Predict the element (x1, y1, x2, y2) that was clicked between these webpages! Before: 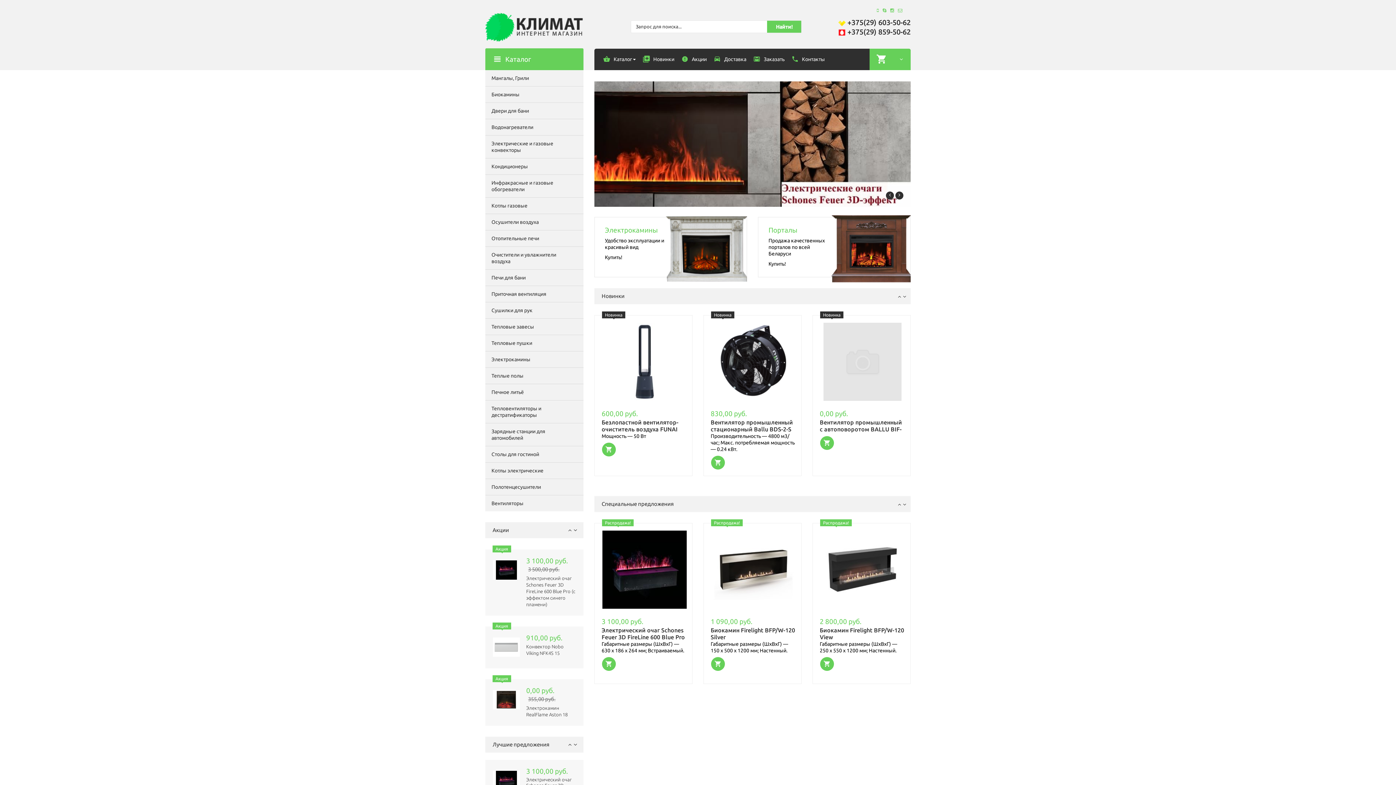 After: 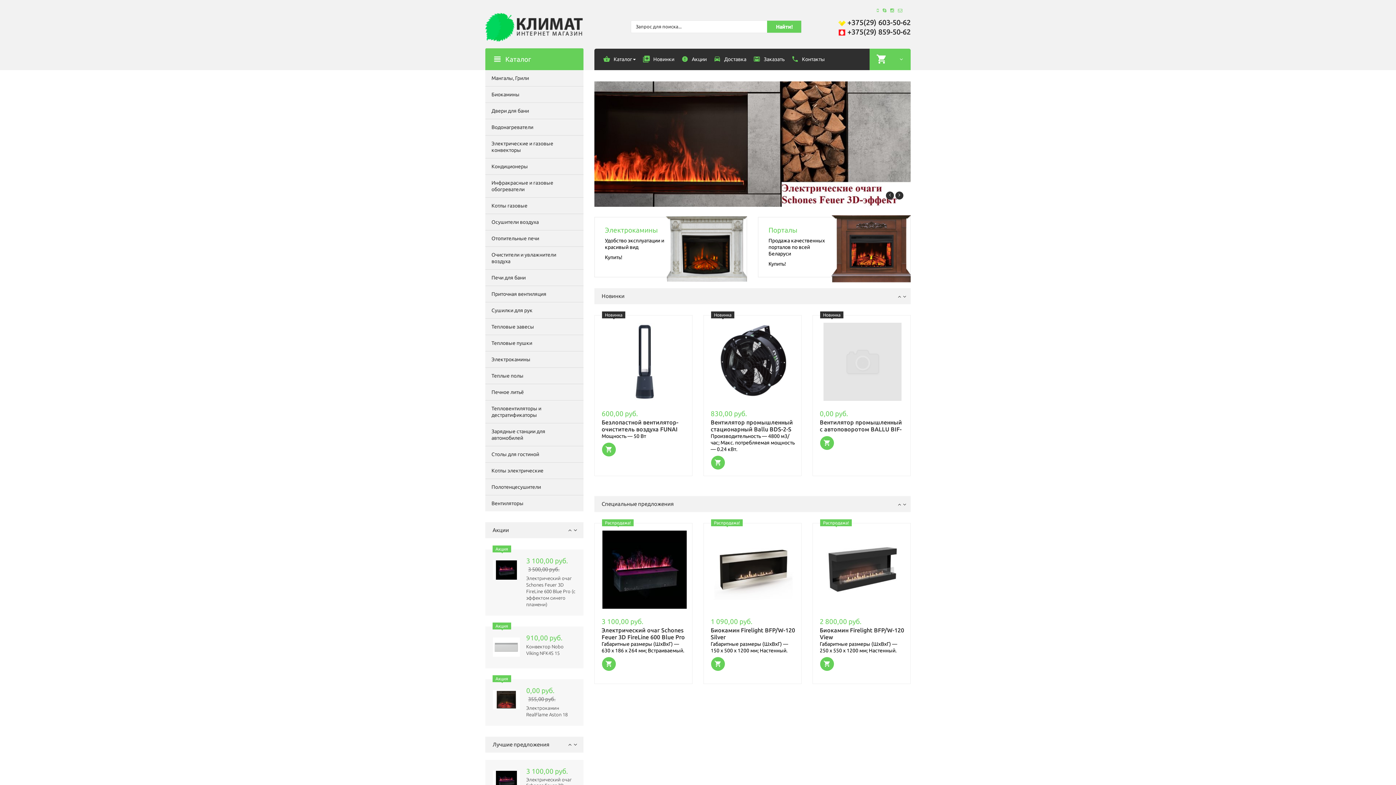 Action: label: Вентиляторы bbox: (485, 495, 583, 511)